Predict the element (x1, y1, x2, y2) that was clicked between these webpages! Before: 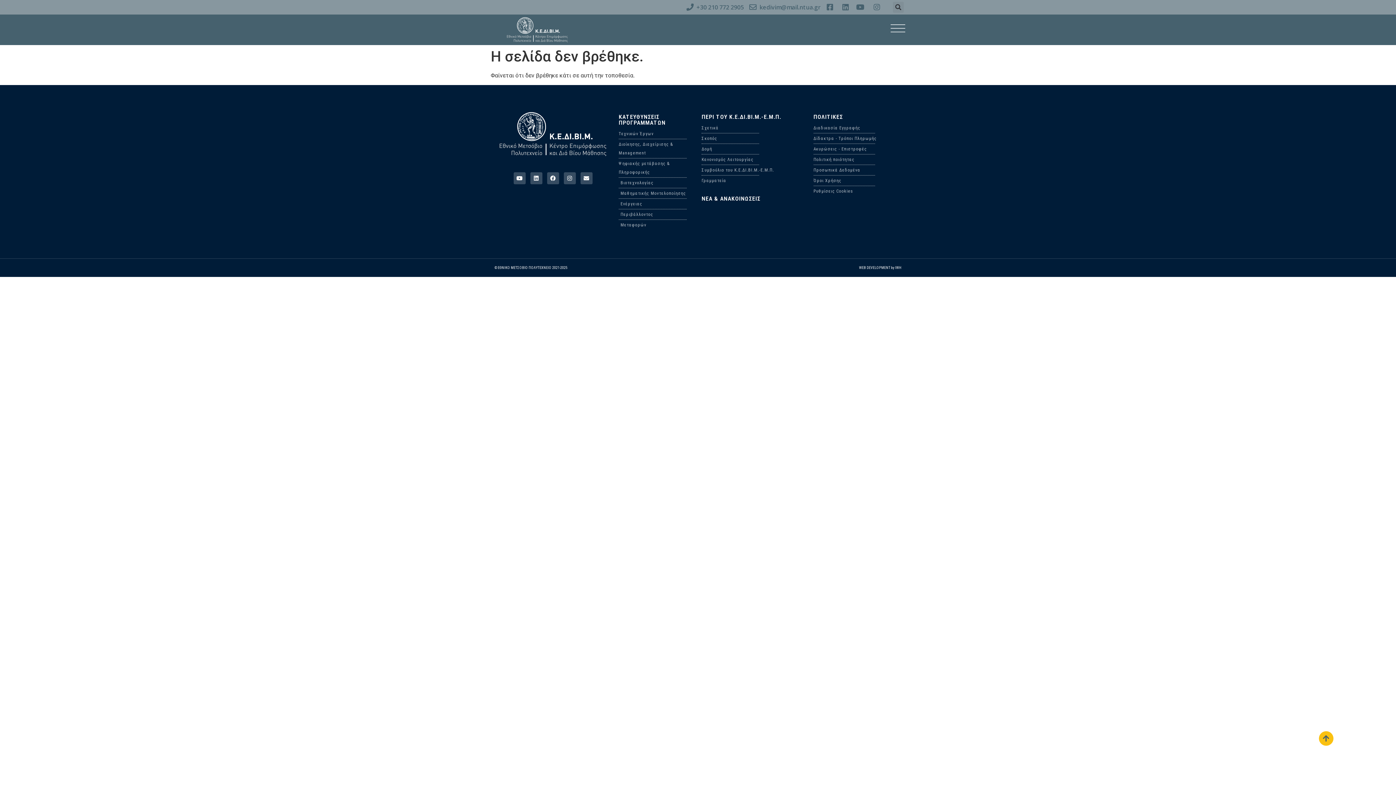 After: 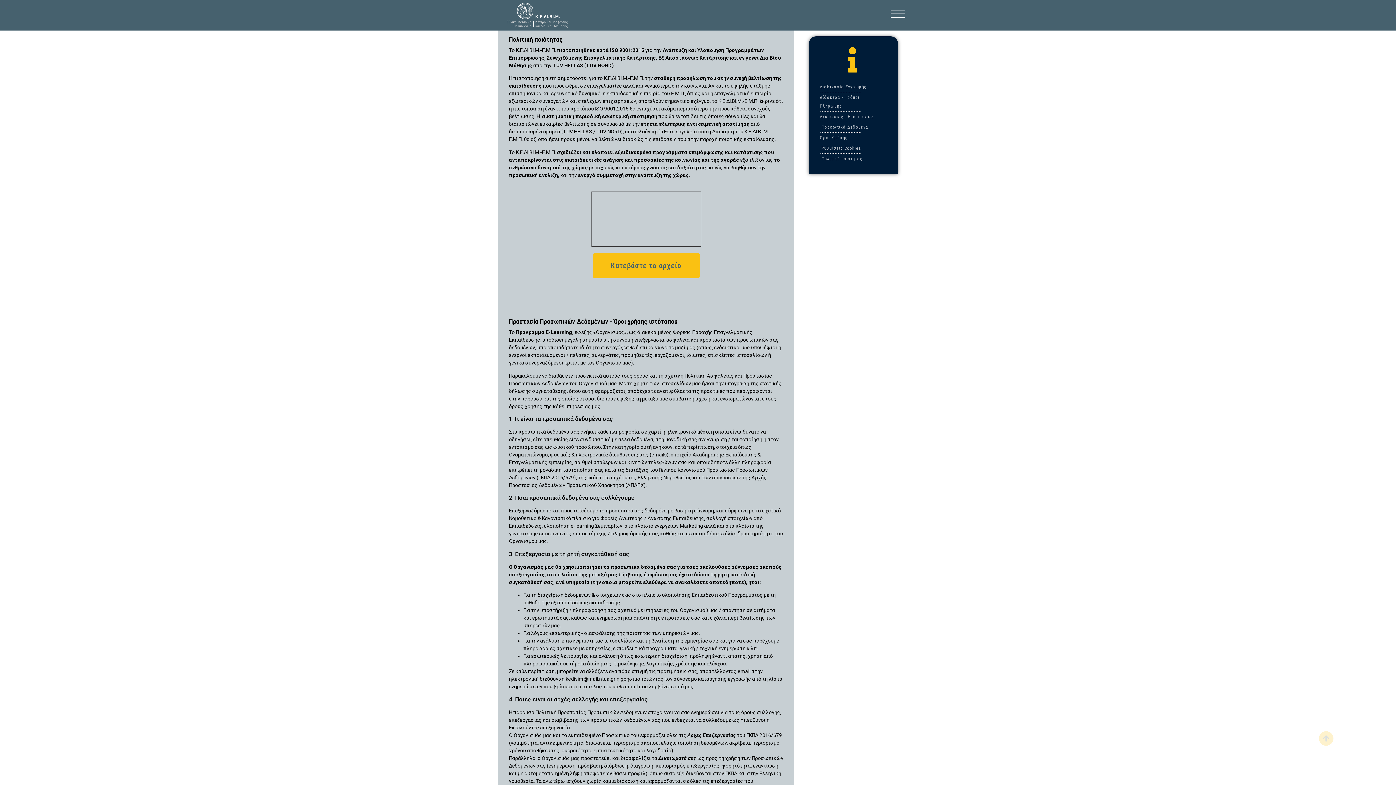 Action: label: Πολιτική ποιότητας bbox: (813, 155, 901, 164)